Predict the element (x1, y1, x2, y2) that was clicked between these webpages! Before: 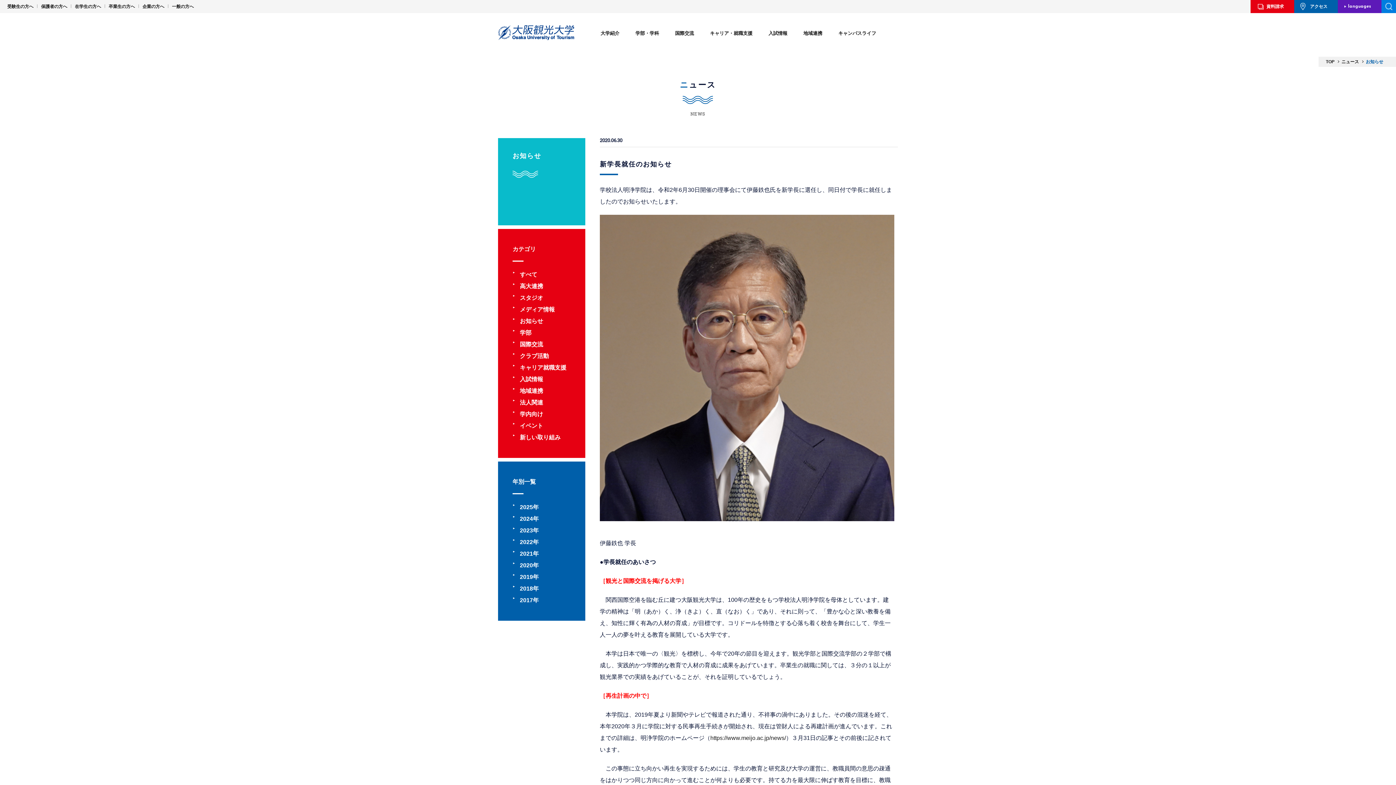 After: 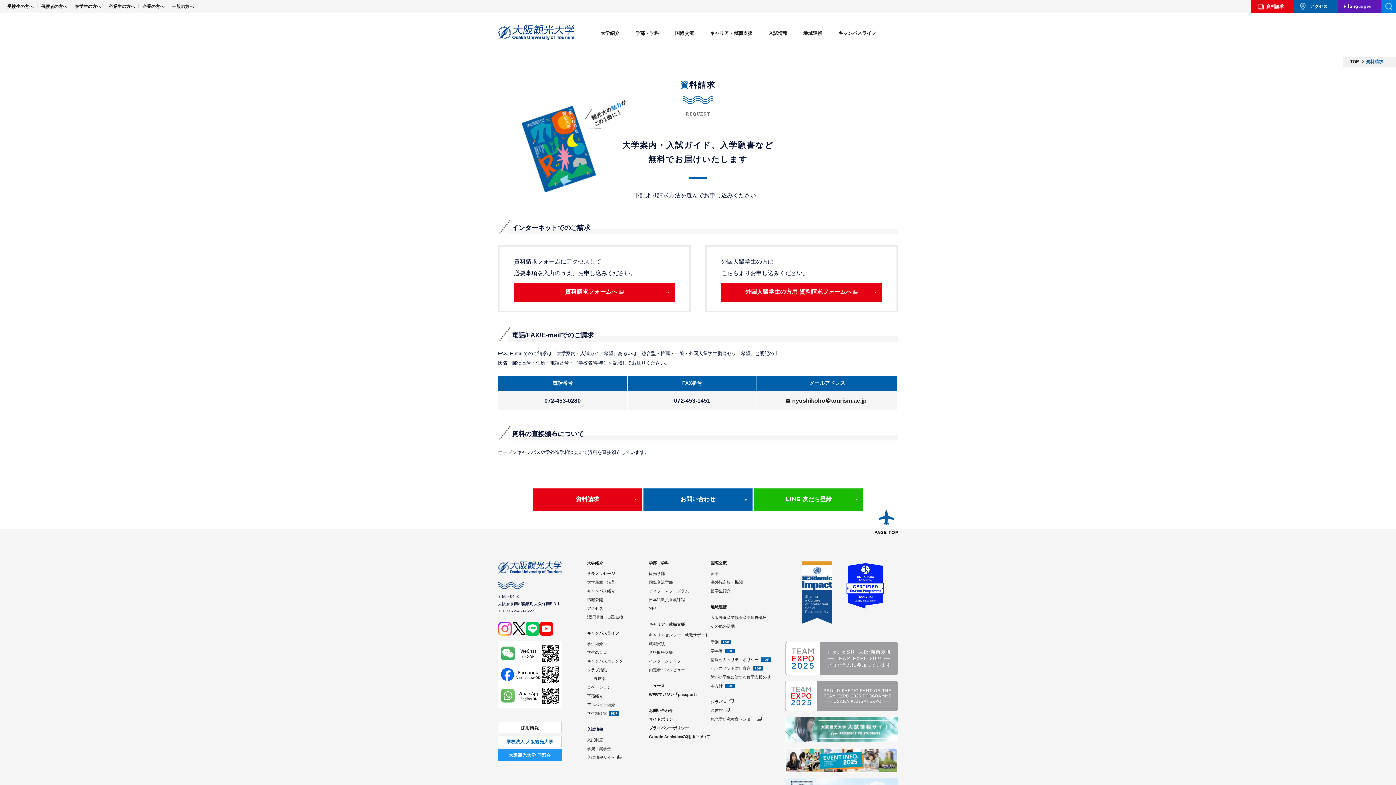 Action: bbox: (1250, 0, 1294, 13) label: 資料請求